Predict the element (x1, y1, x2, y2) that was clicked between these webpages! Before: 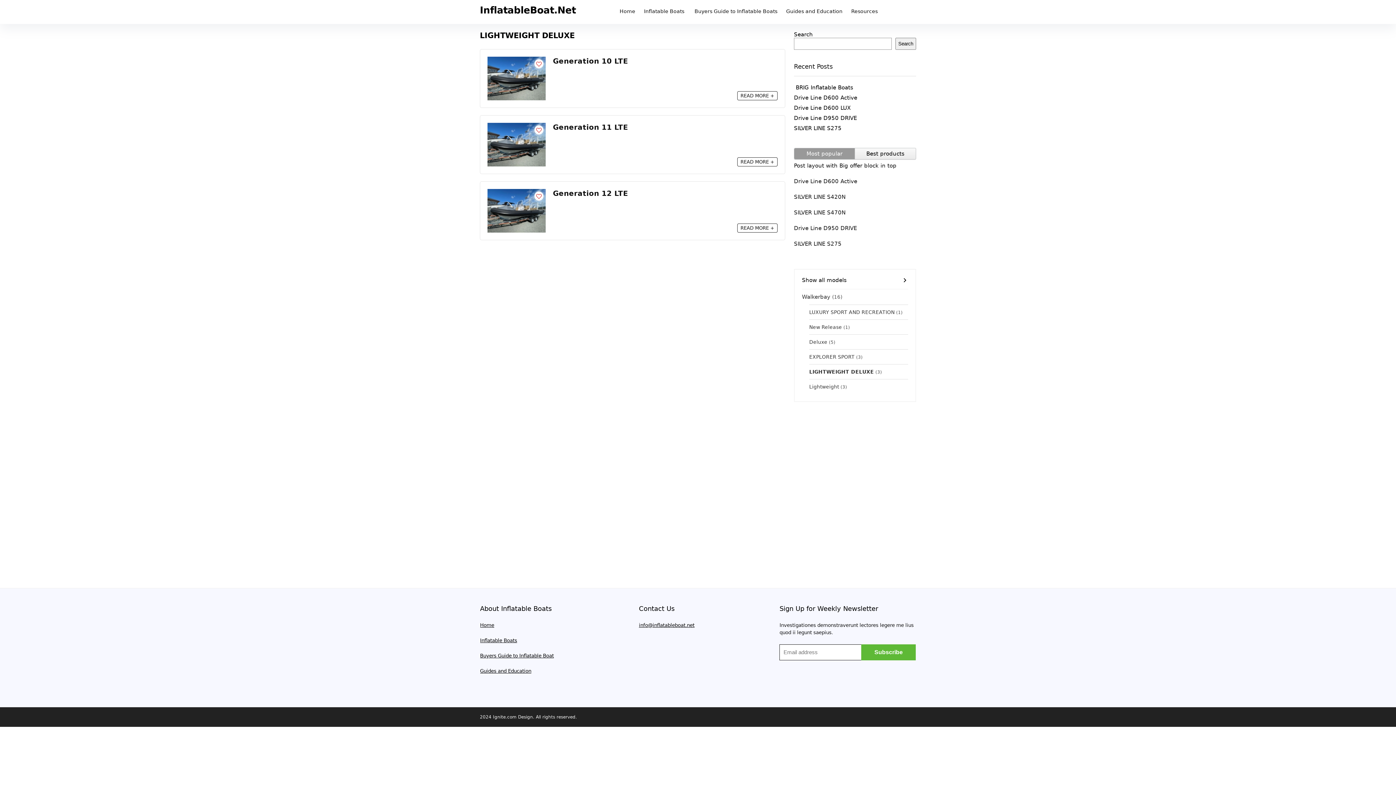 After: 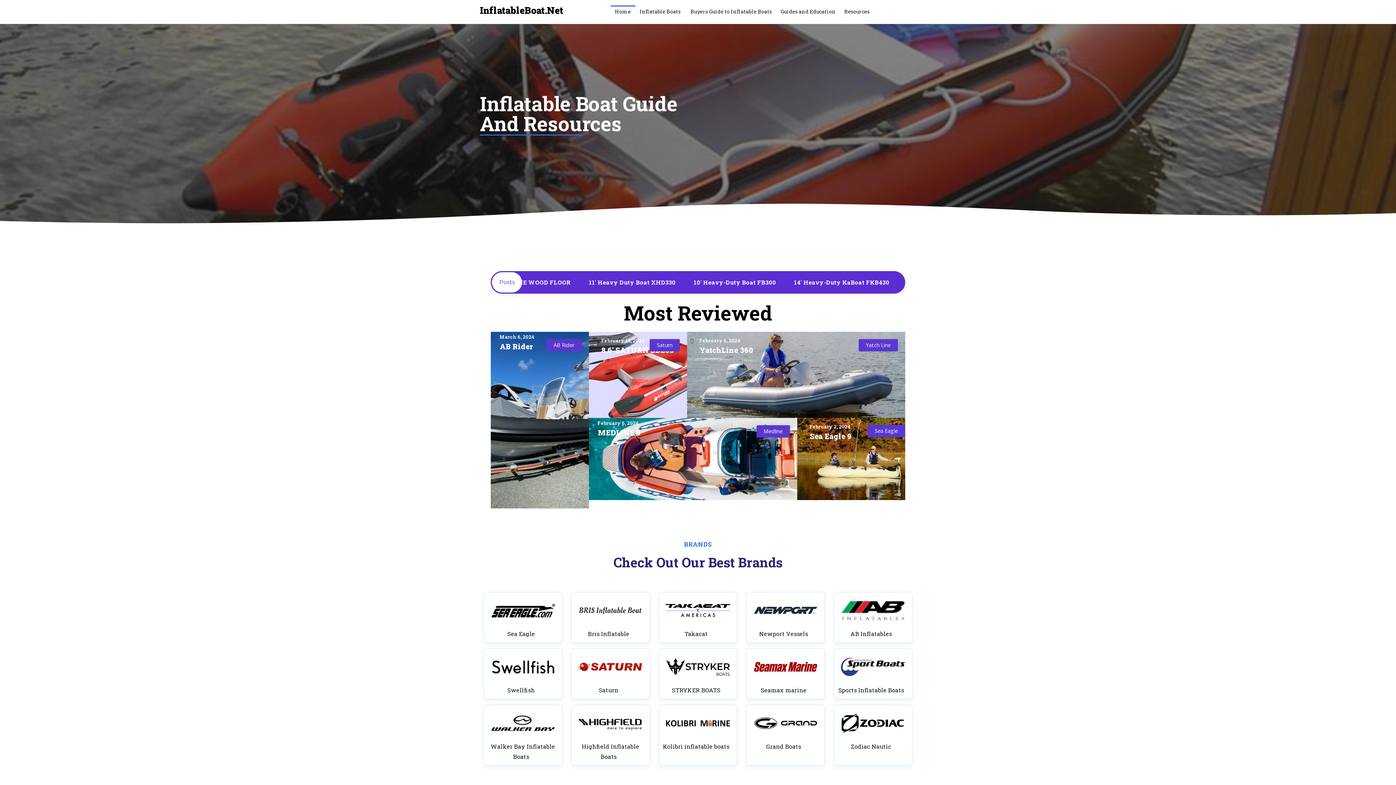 Action: bbox: (480, 4, 576, 15) label: InflatableBoat.Net